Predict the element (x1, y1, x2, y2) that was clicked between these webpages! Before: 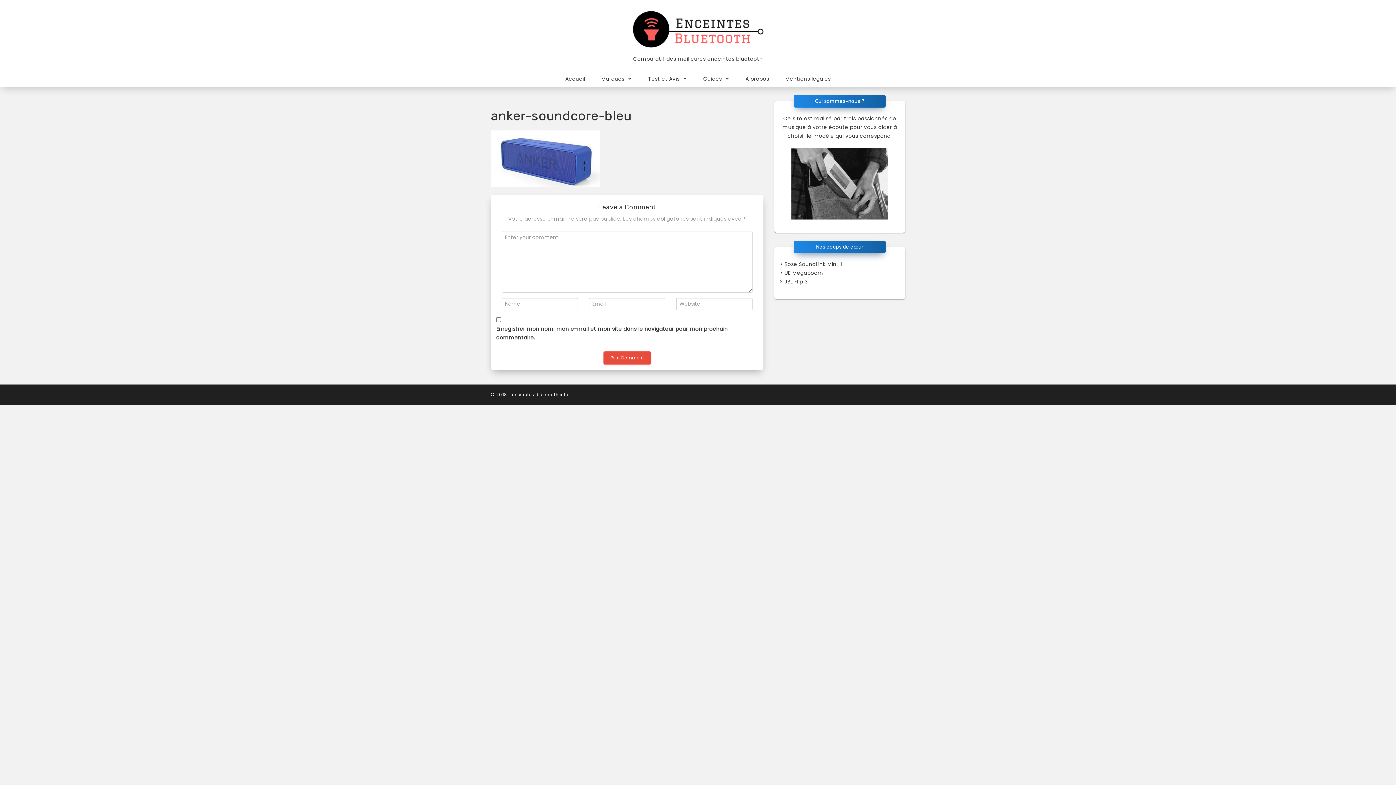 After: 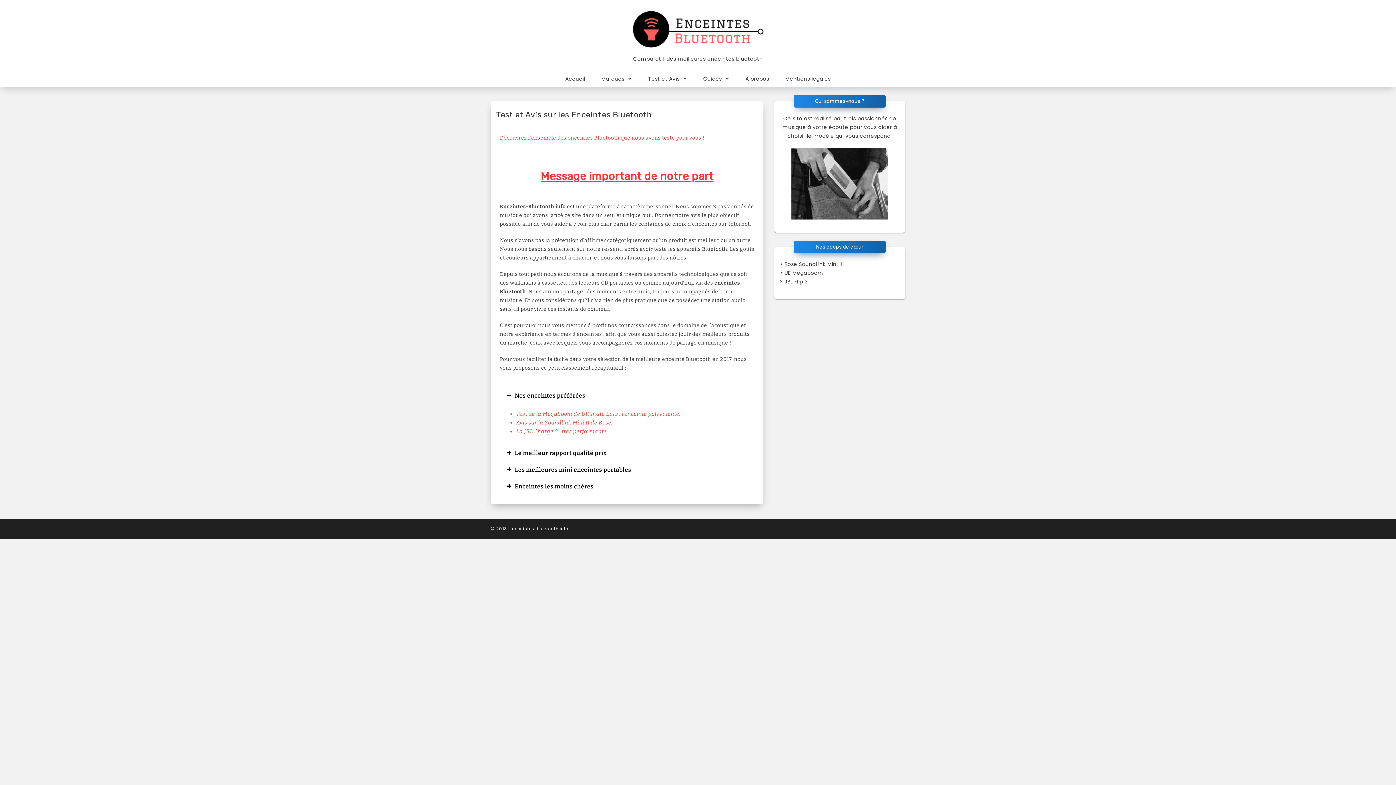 Action: bbox: (640, 70, 694, 86) label: Test et Avis